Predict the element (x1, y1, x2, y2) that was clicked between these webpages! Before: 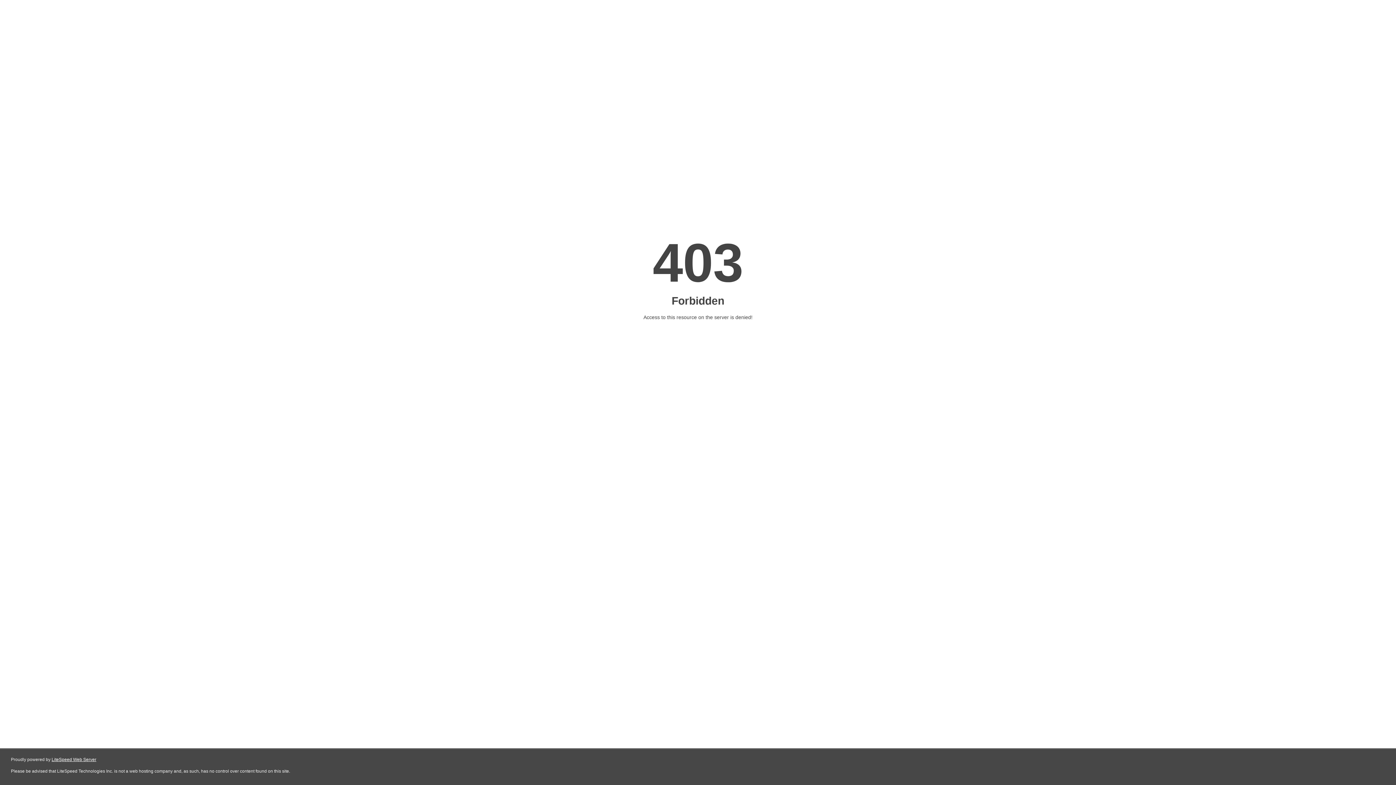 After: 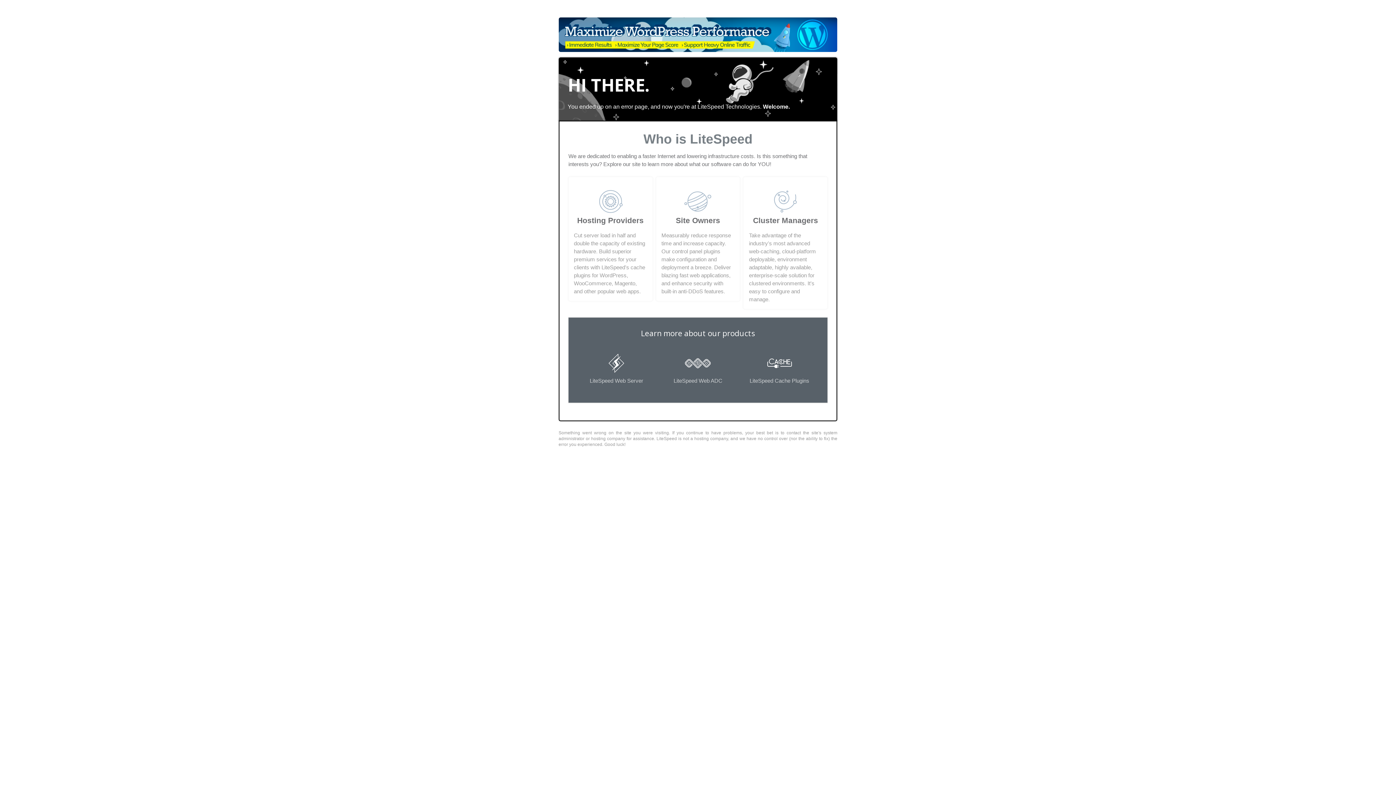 Action: label: LiteSpeed Web Server bbox: (51, 757, 96, 762)